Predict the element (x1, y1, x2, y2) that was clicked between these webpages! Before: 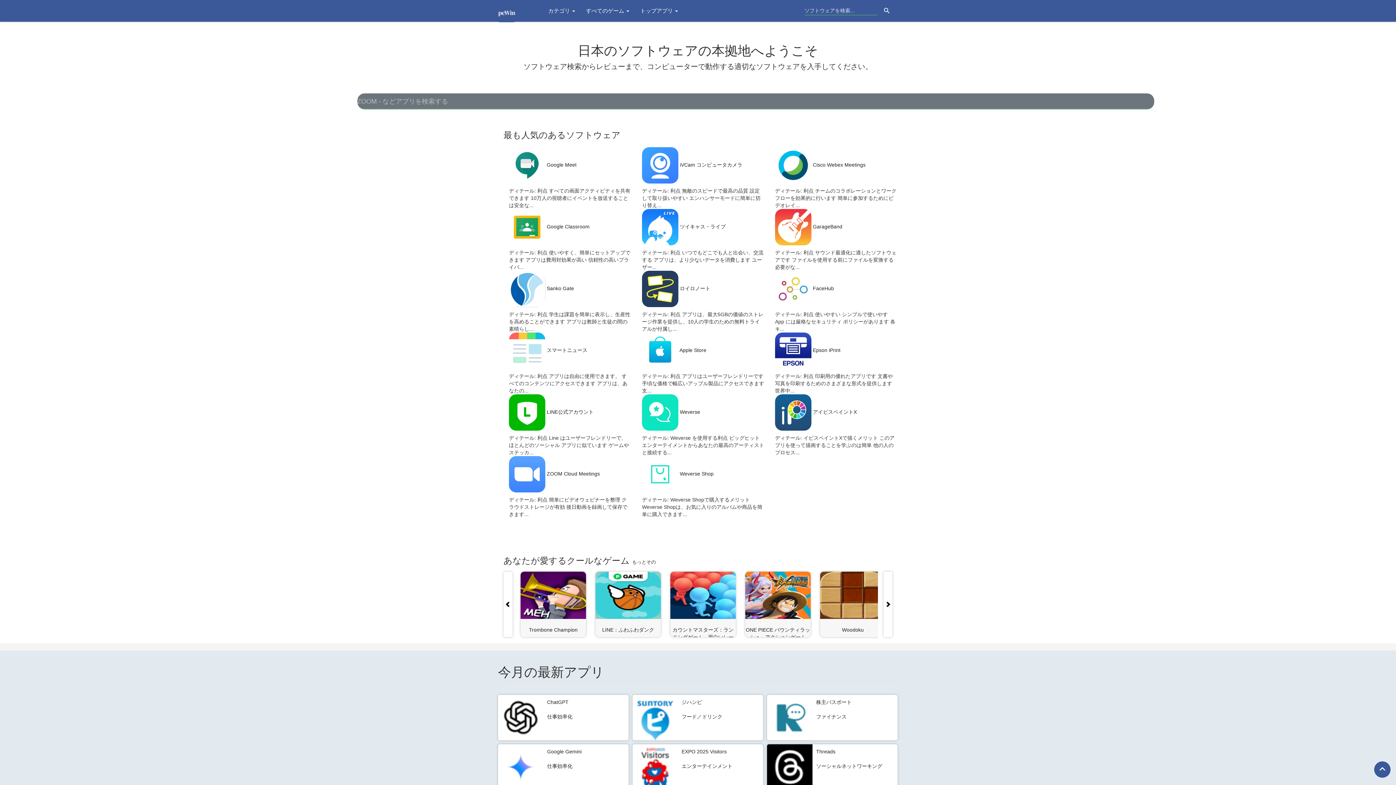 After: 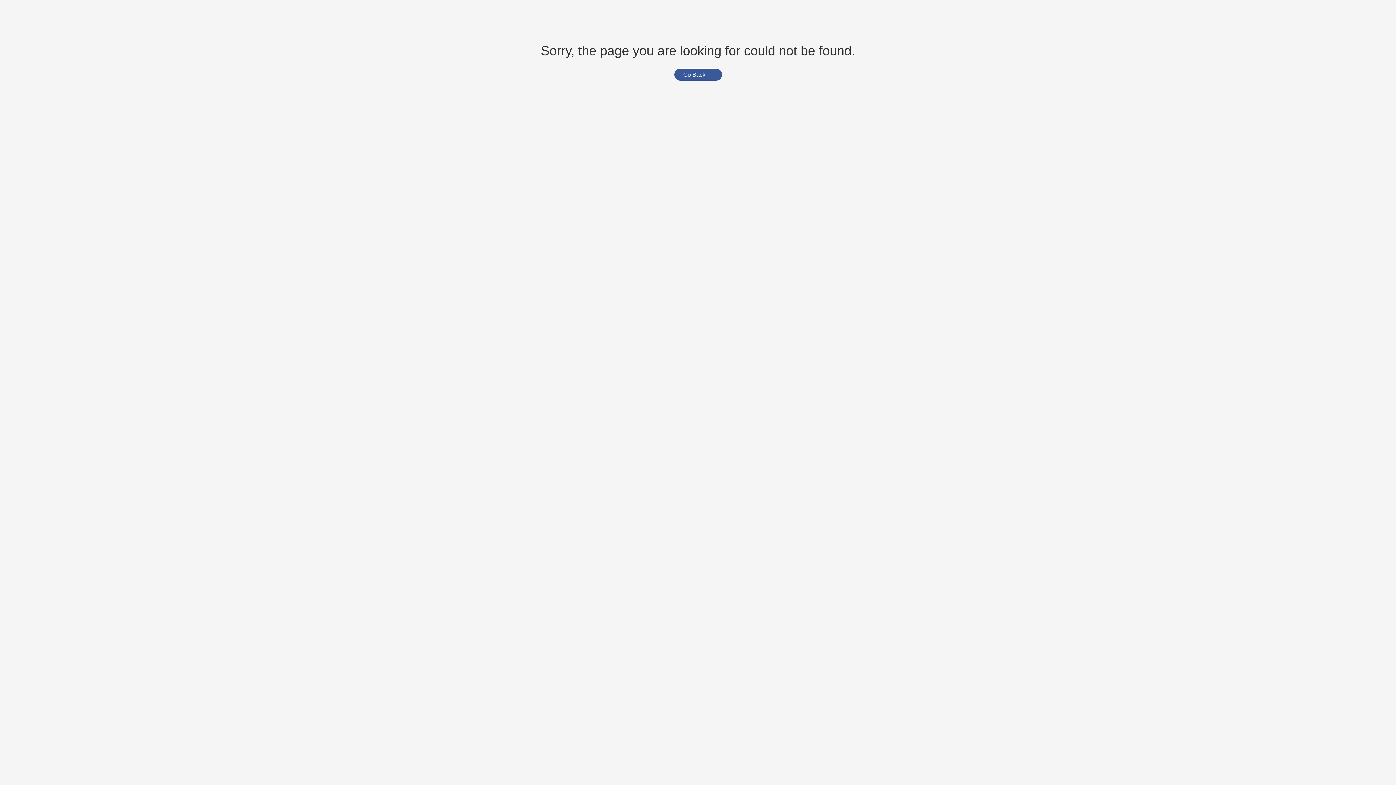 Action: bbox: (816, 699, 852, 705) label: 株主パスポート